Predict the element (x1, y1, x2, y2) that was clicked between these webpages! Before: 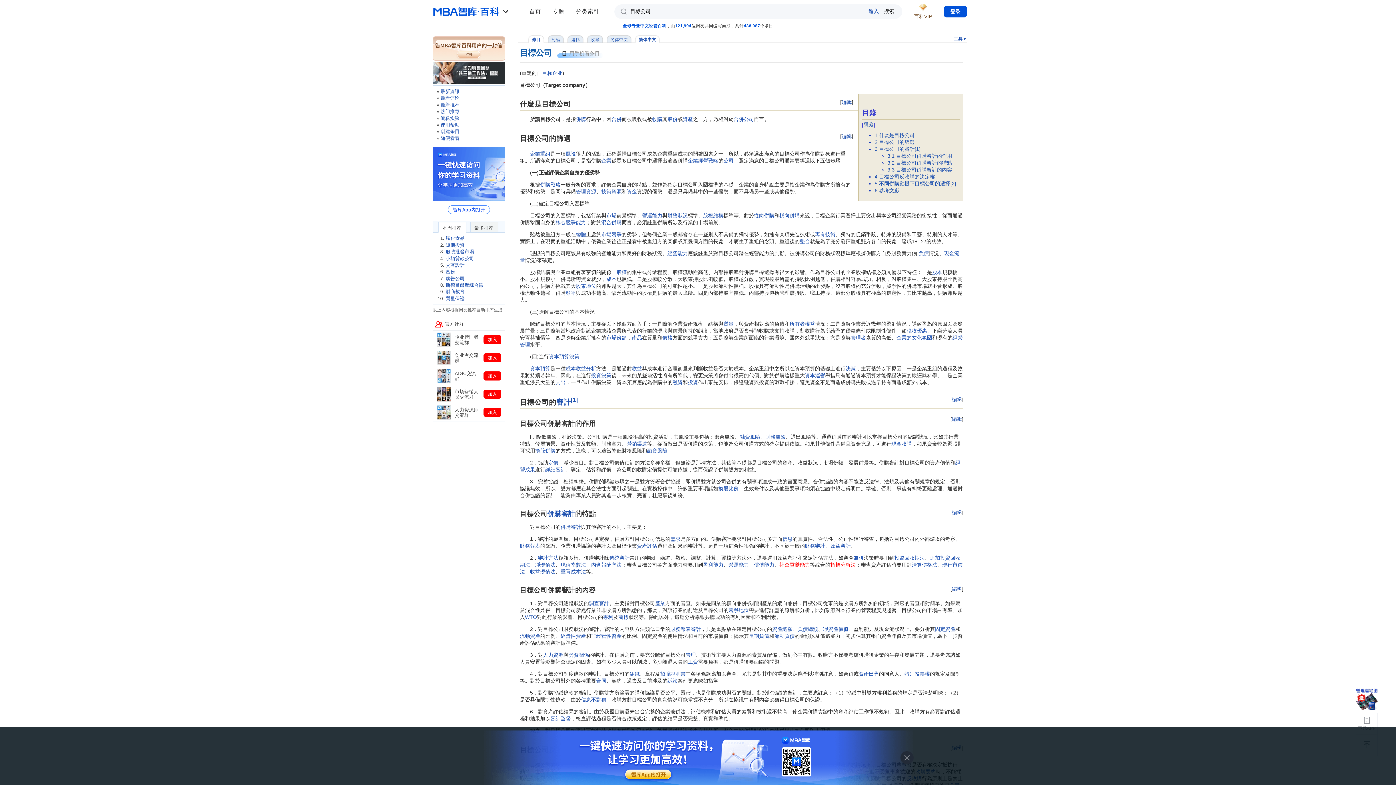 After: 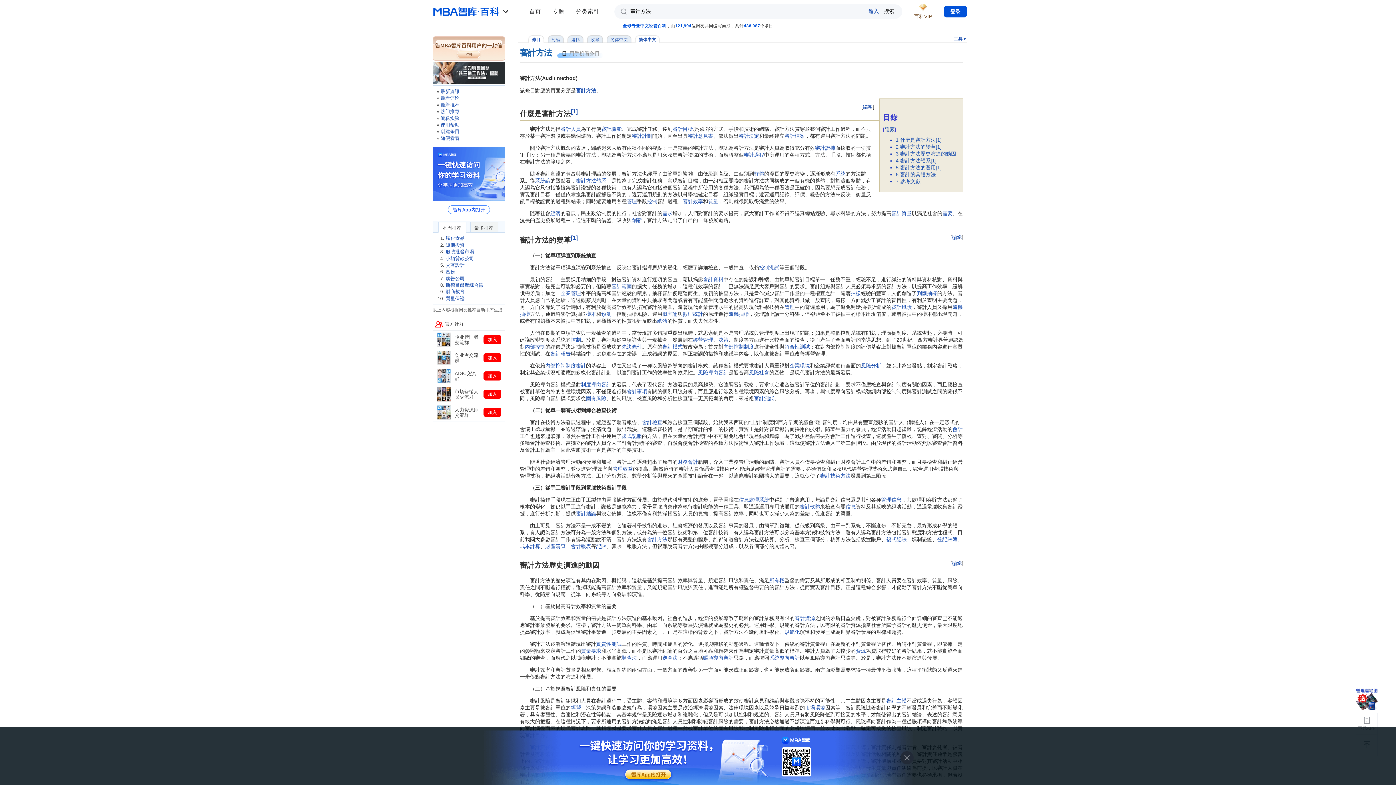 Action: bbox: (538, 555, 558, 561) label: 審計方法